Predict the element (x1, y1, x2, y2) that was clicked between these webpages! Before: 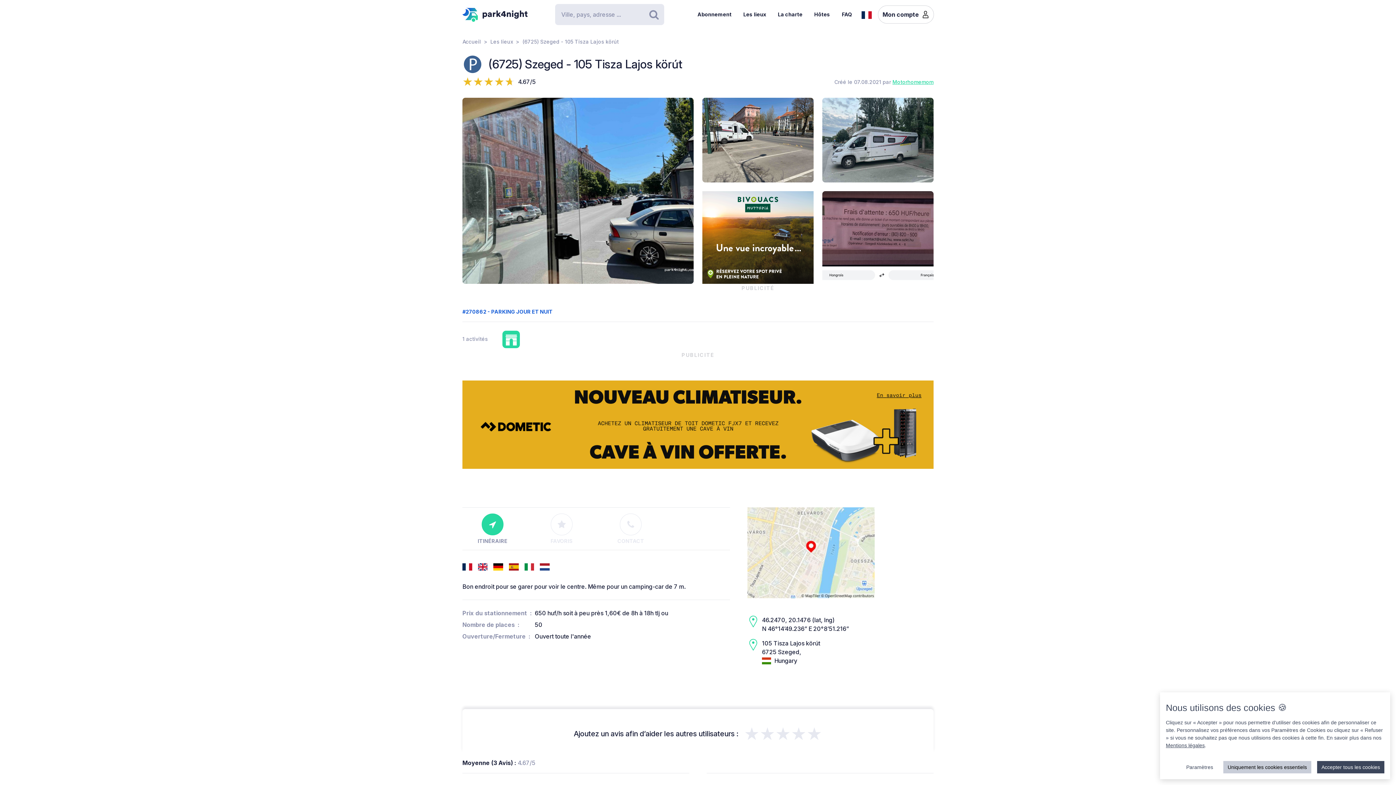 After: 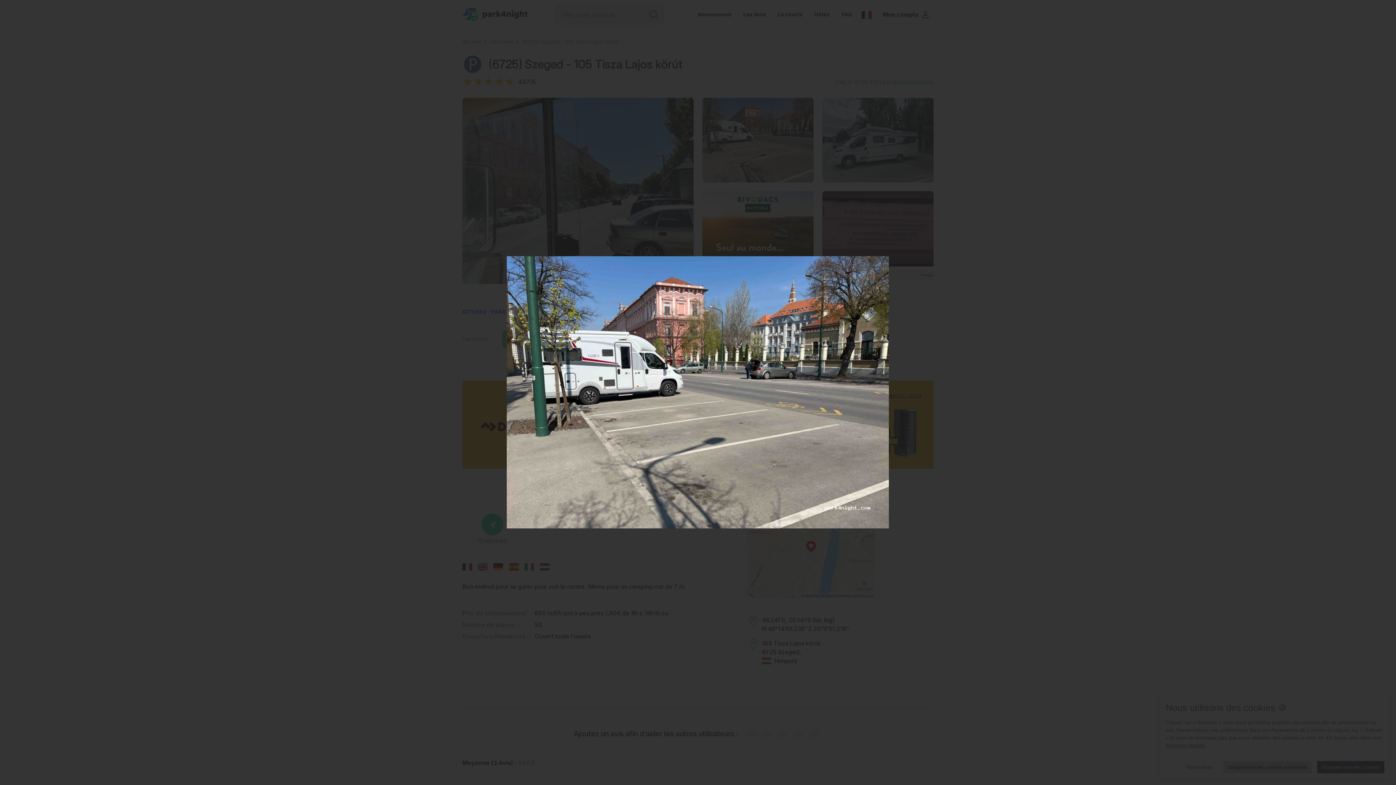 Action: bbox: (702, 97, 813, 182)